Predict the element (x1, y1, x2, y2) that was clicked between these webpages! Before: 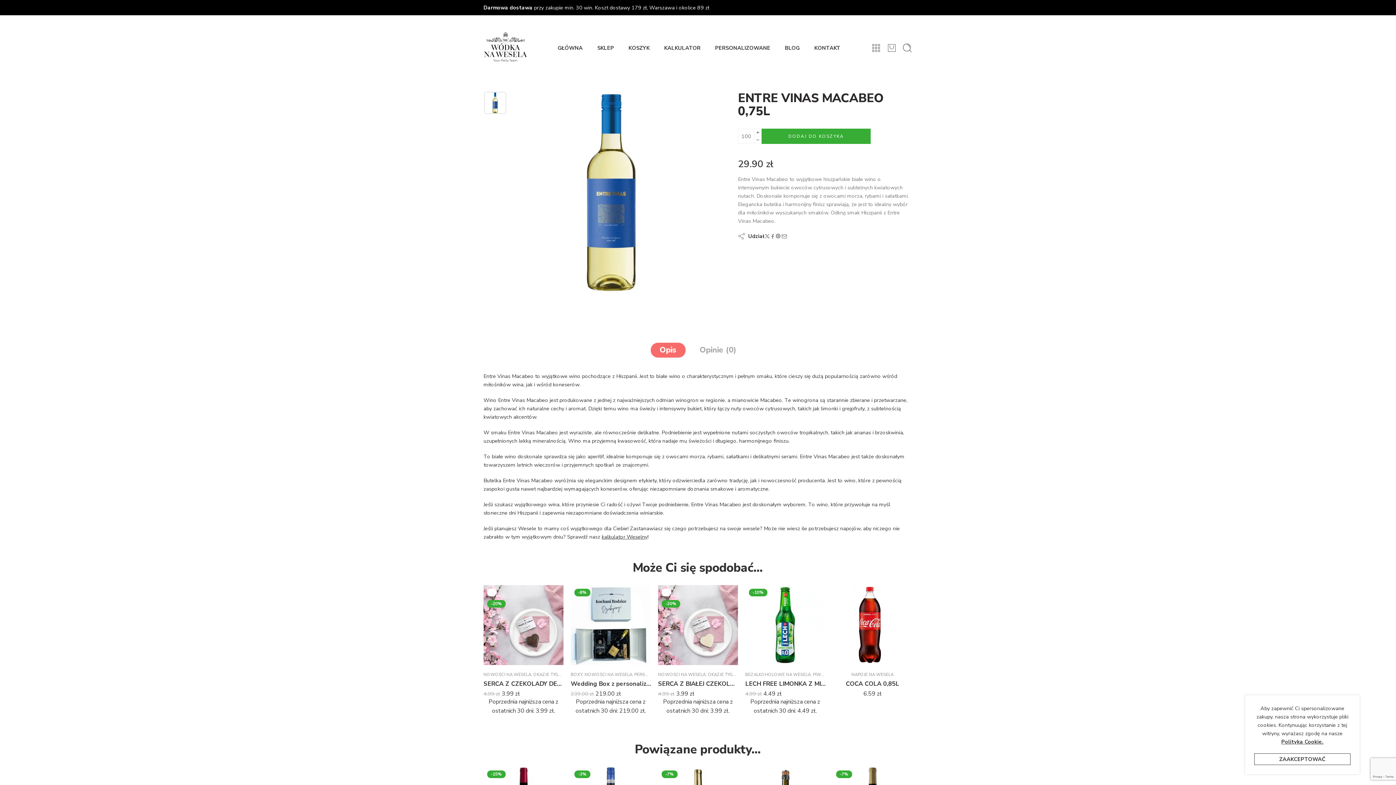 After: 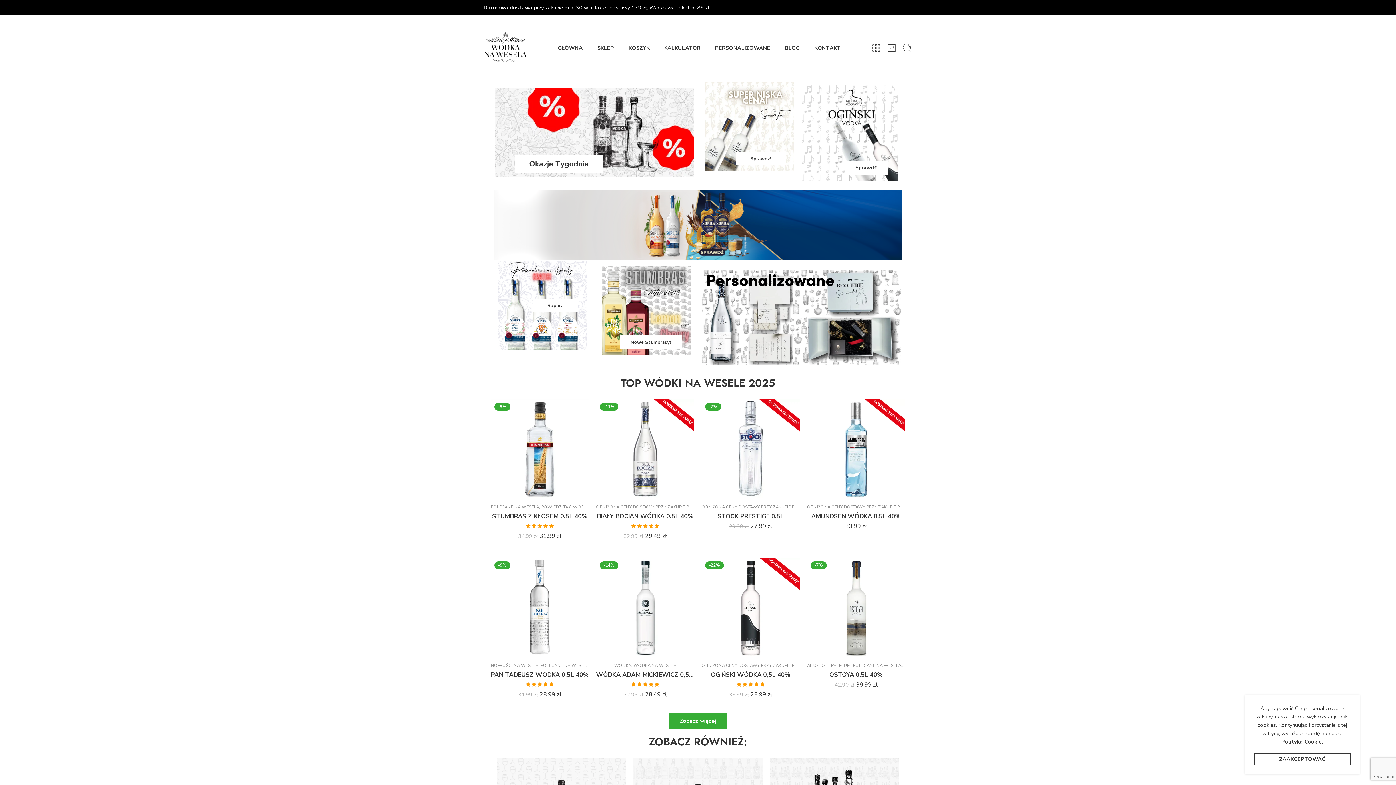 Action: label: GŁÓWNA bbox: (557, 38, 582, 57)